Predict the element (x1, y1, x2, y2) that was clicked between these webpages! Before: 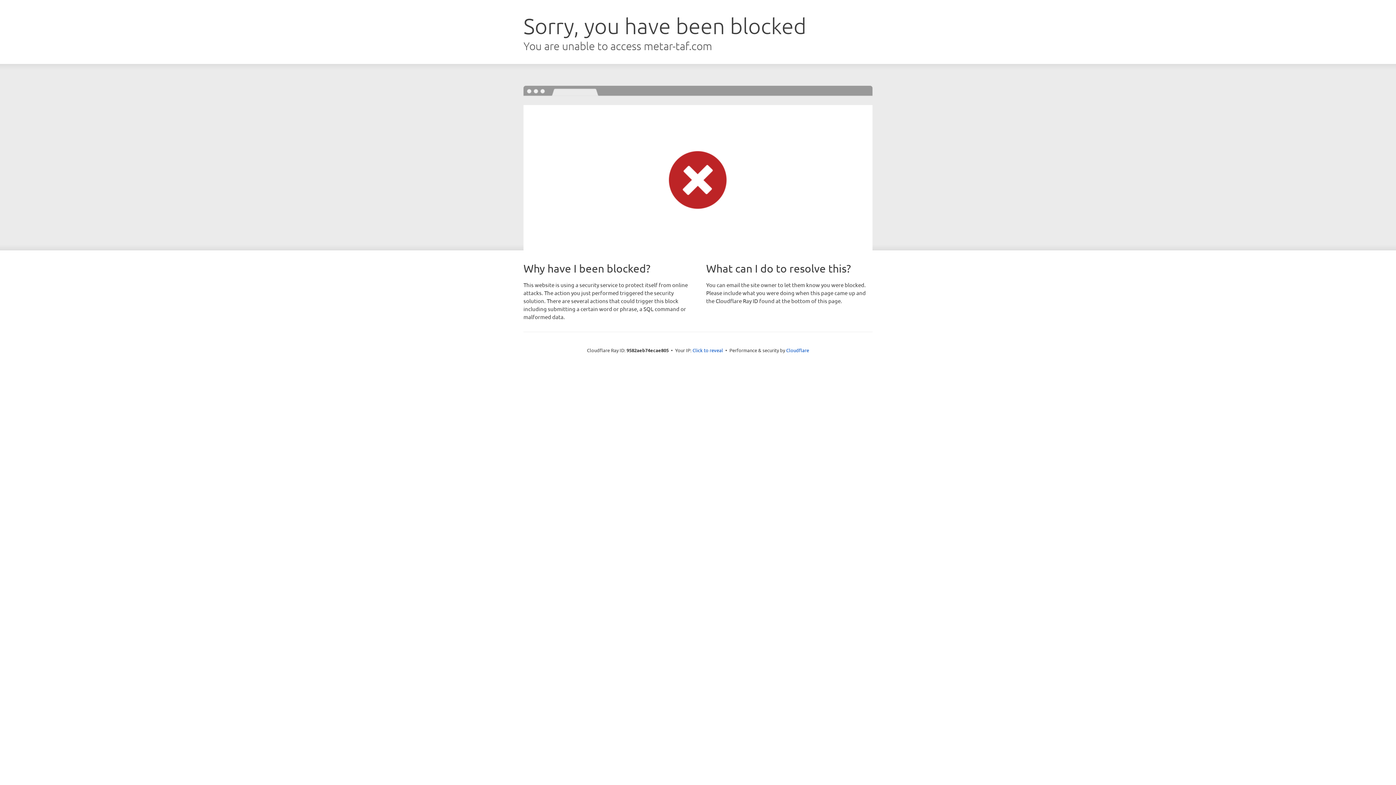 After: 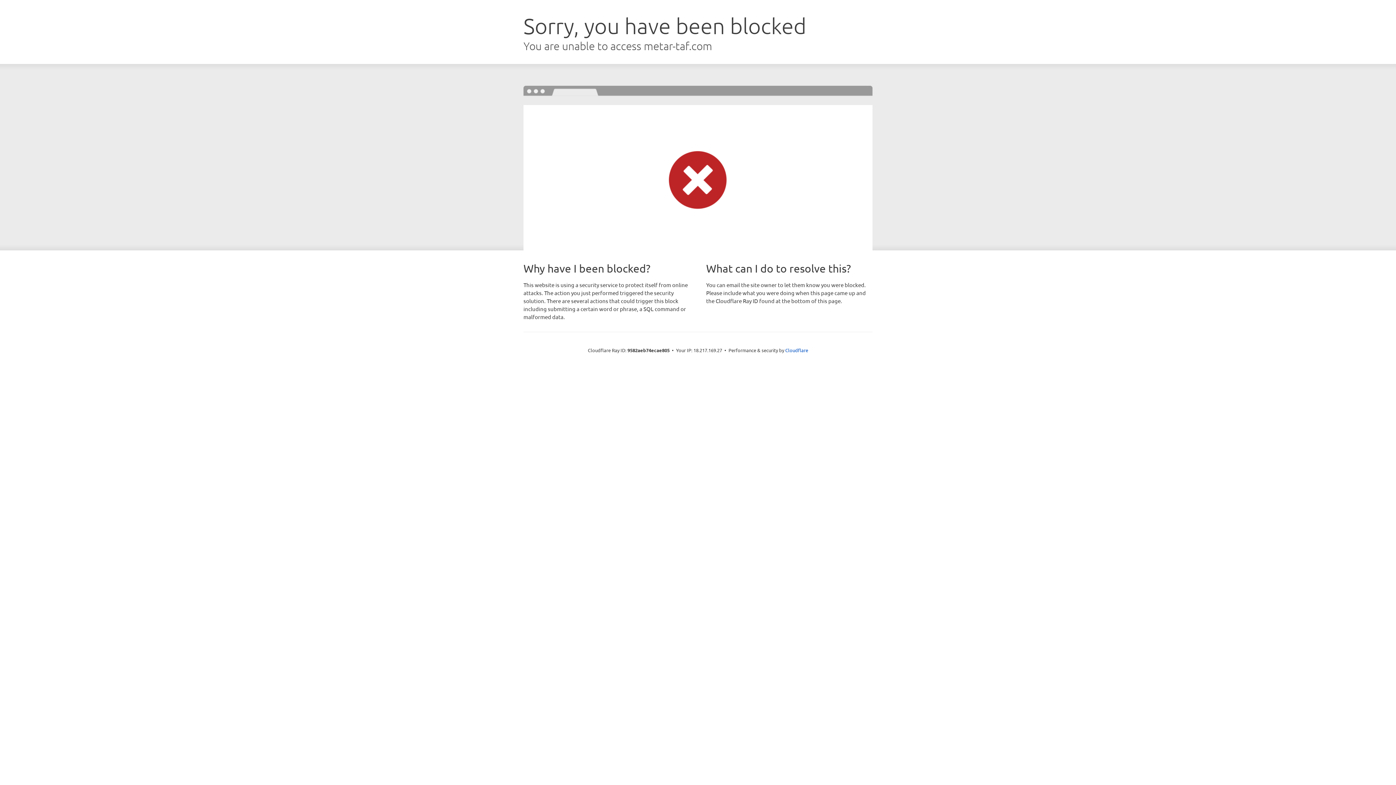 Action: label: Click to reveal bbox: (692, 346, 723, 353)